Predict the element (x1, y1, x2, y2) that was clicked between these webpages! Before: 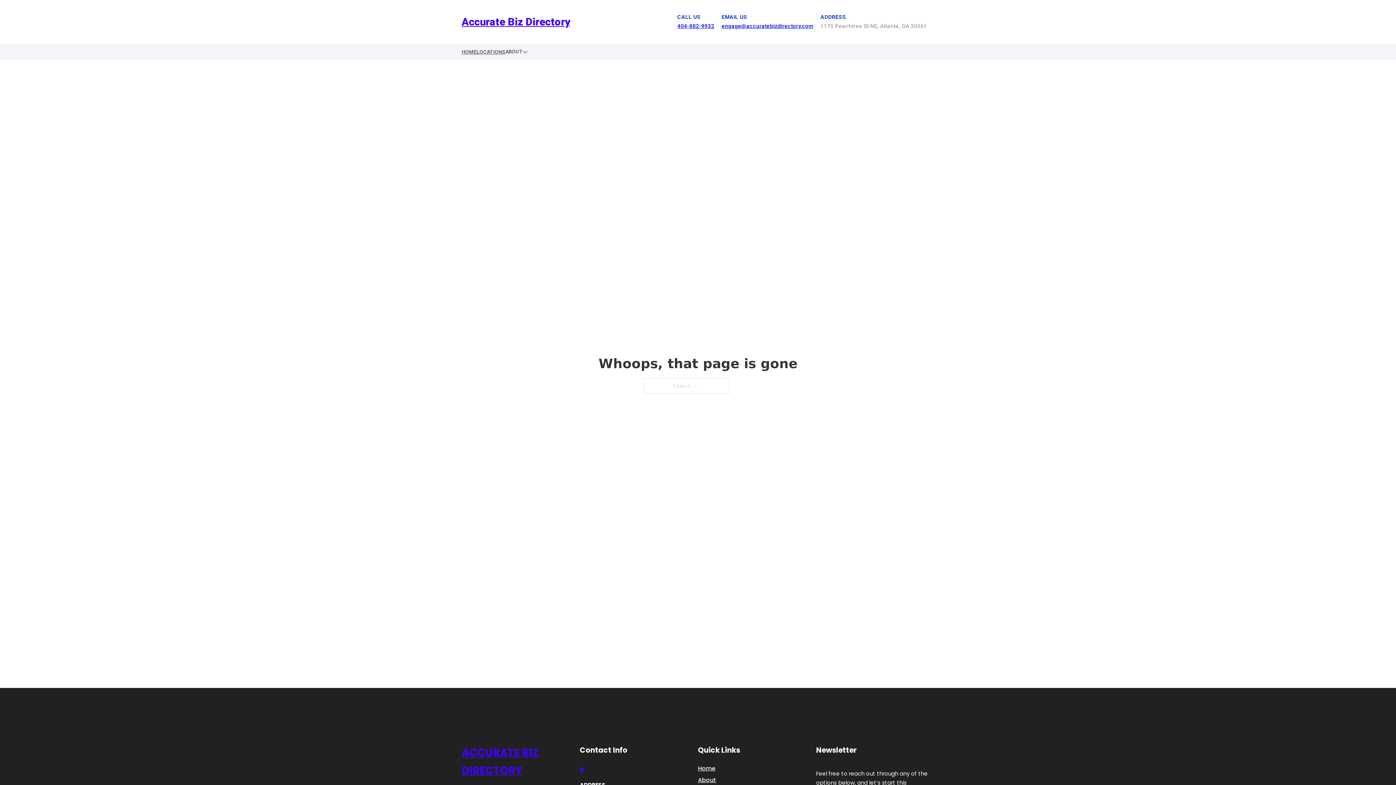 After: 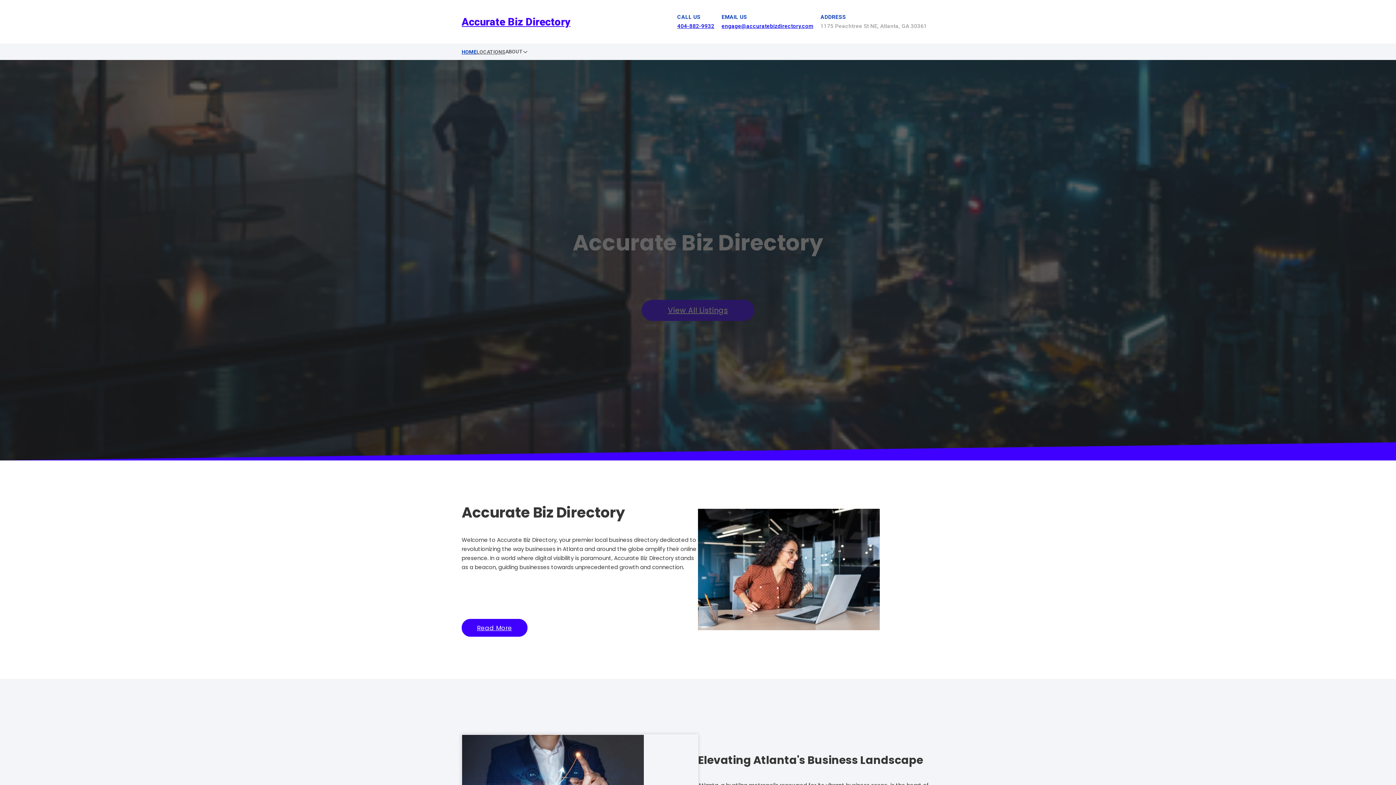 Action: label: Accurate Biz Directory bbox: (461, 12, 570, 30)